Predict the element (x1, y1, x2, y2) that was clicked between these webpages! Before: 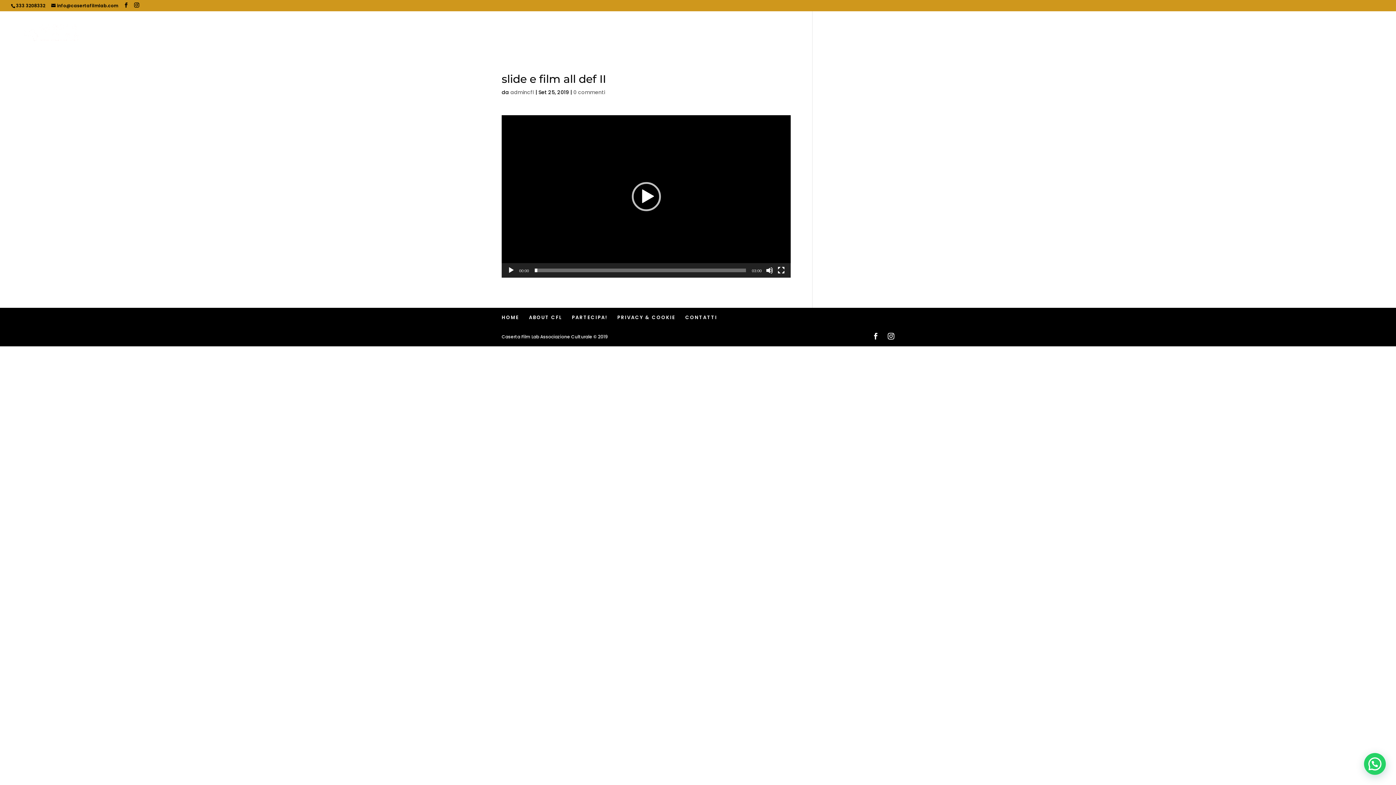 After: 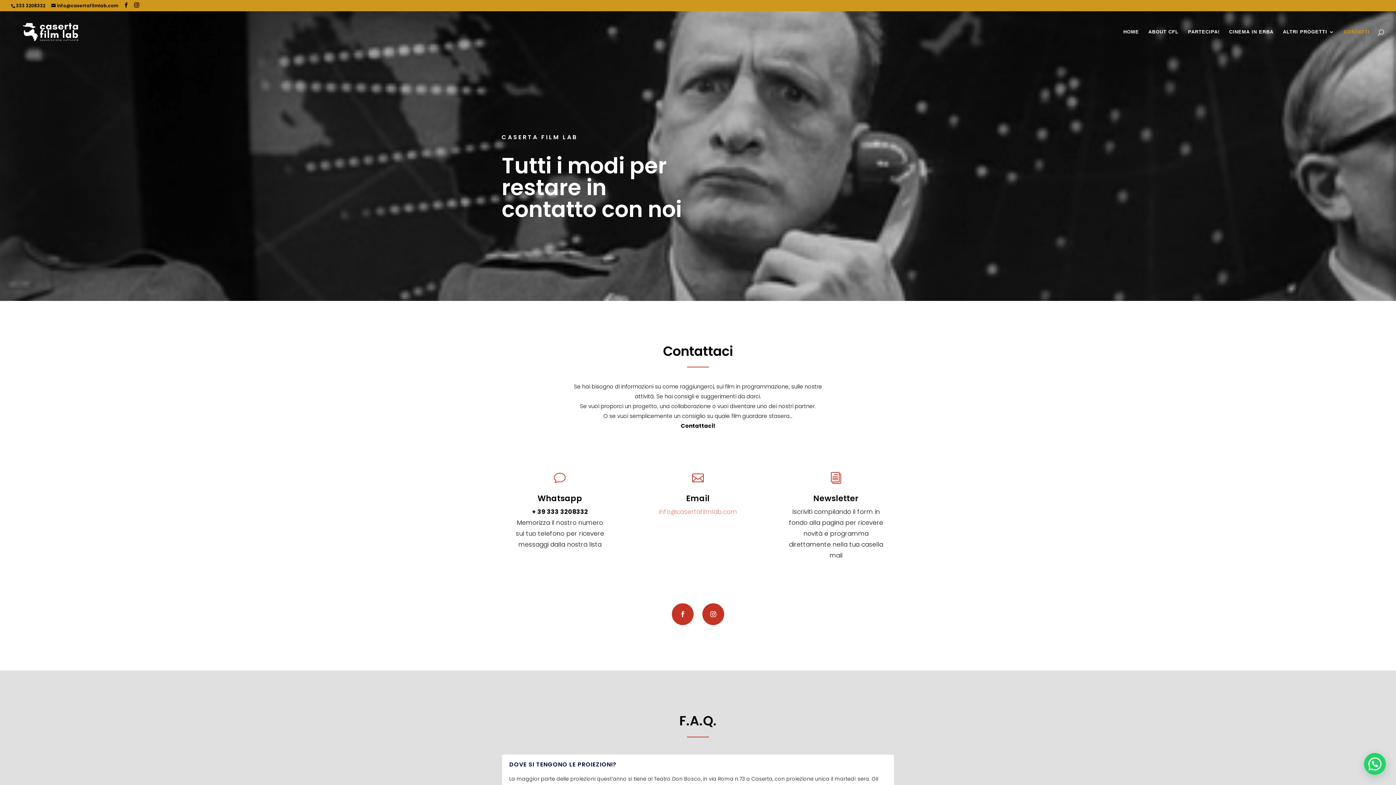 Action: bbox: (685, 314, 717, 321) label: CONTATTI